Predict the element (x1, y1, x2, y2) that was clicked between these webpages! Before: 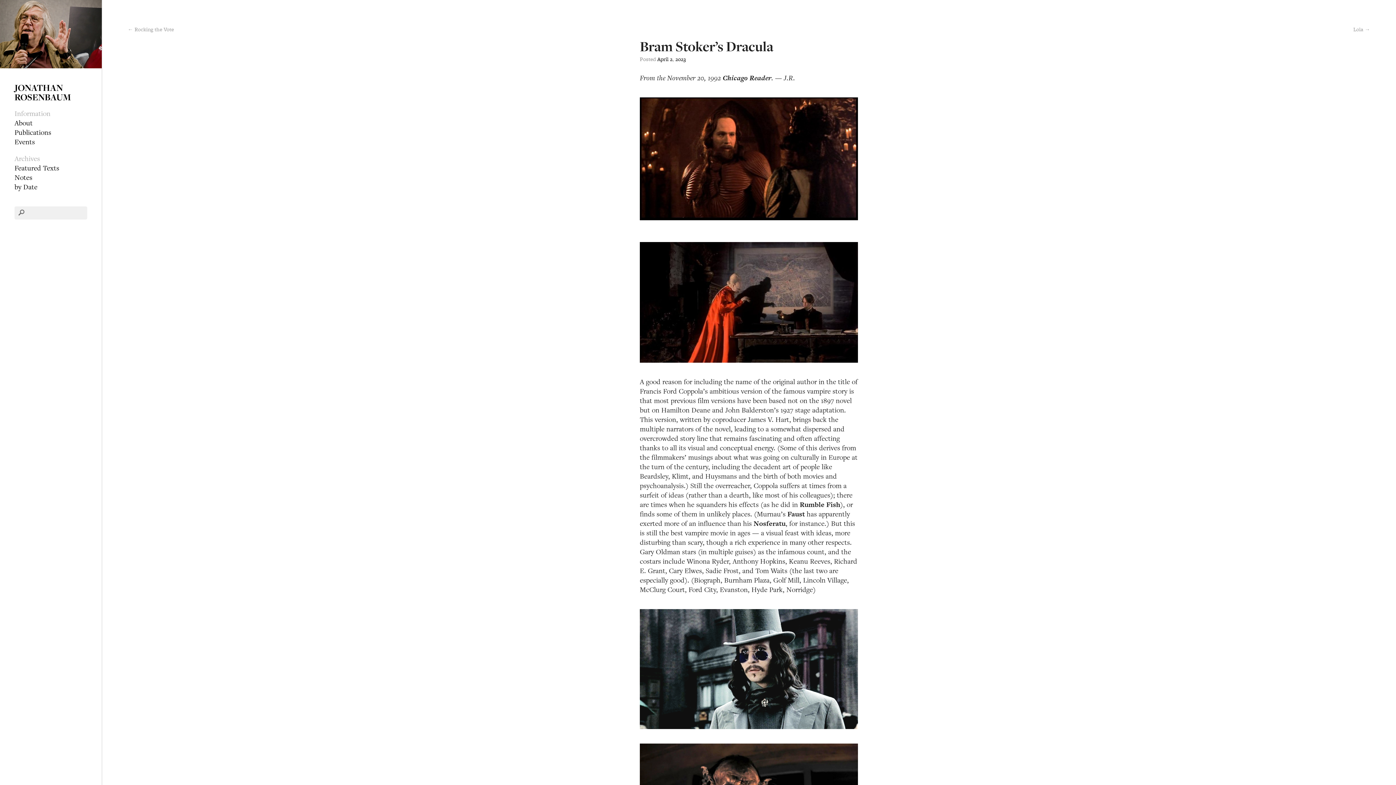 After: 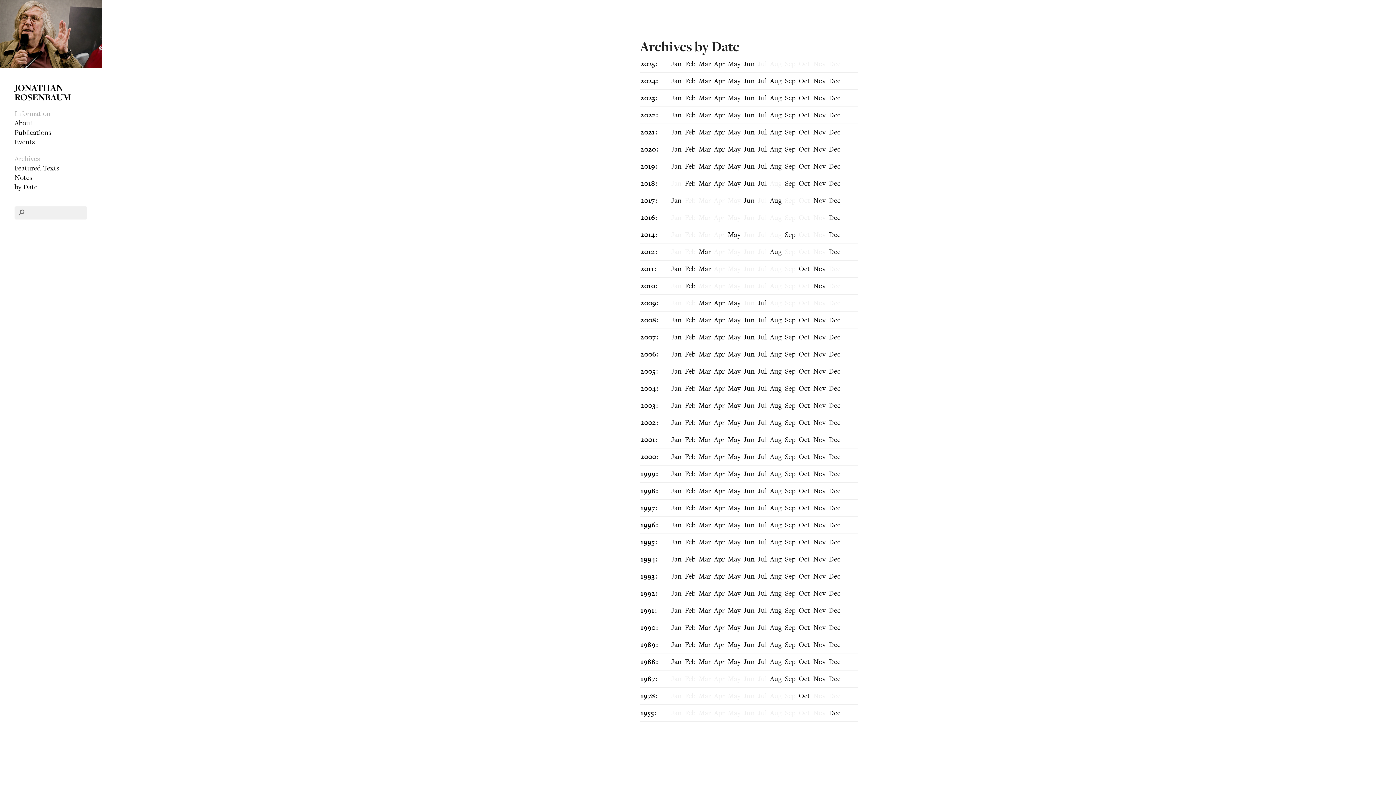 Action: label: by Date bbox: (14, 182, 37, 191)